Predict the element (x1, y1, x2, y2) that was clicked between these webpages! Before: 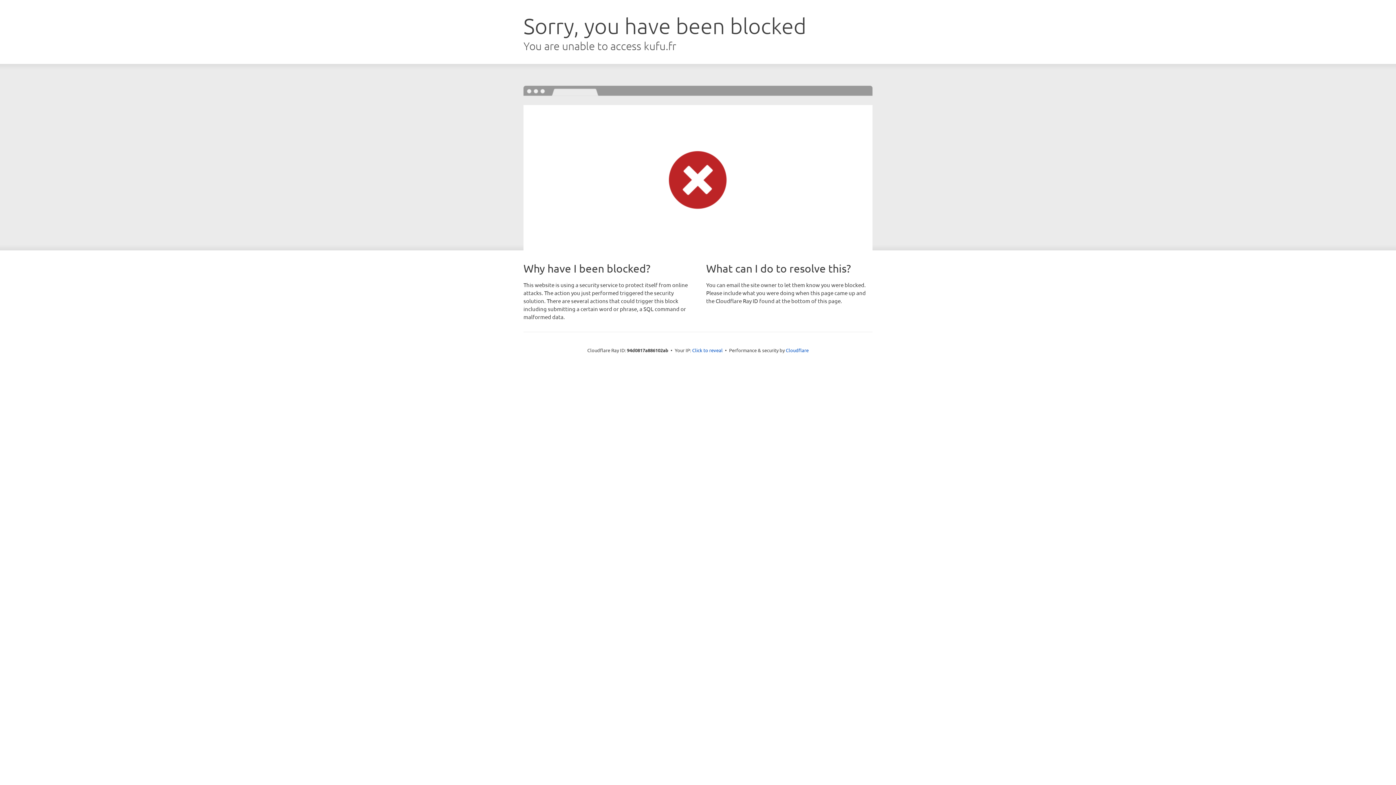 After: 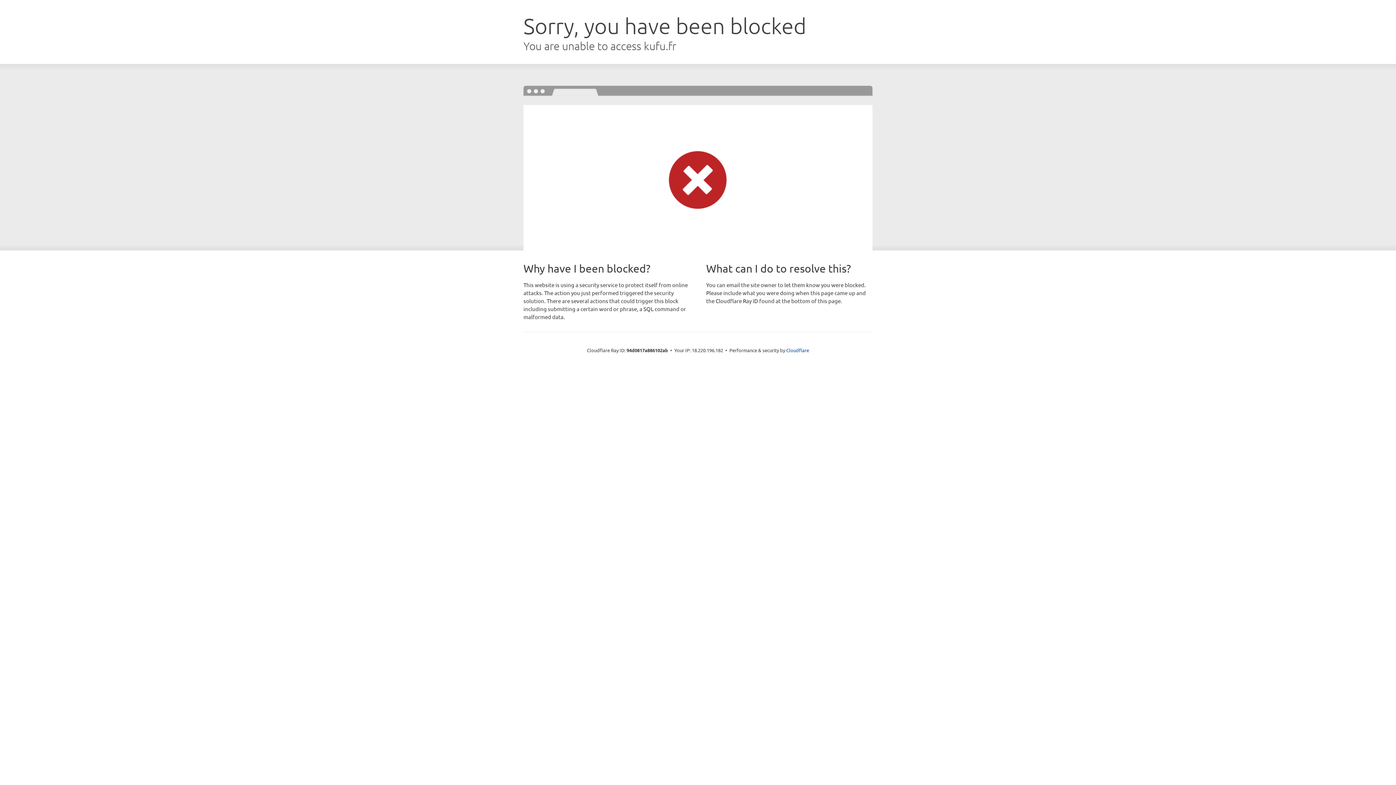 Action: bbox: (692, 346, 722, 353) label: Click to reveal